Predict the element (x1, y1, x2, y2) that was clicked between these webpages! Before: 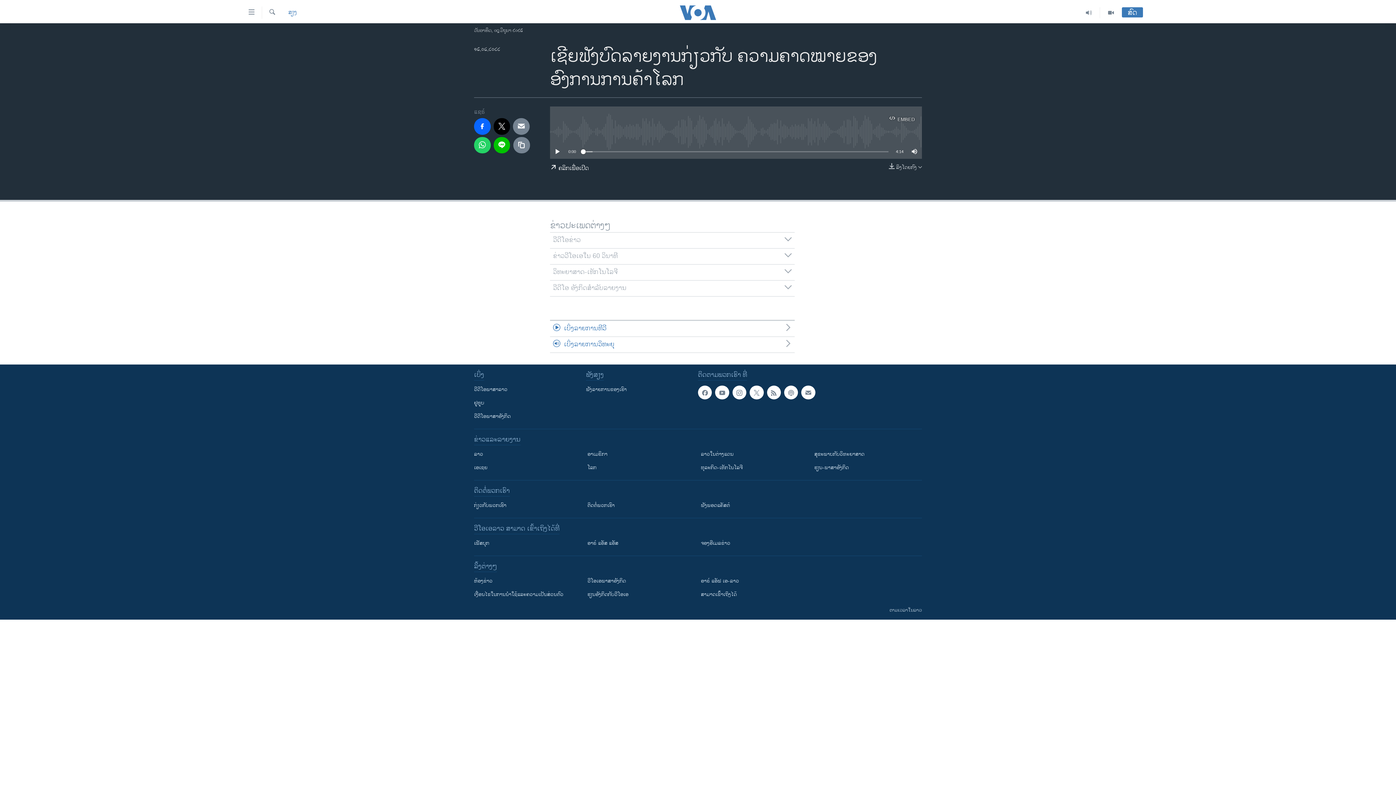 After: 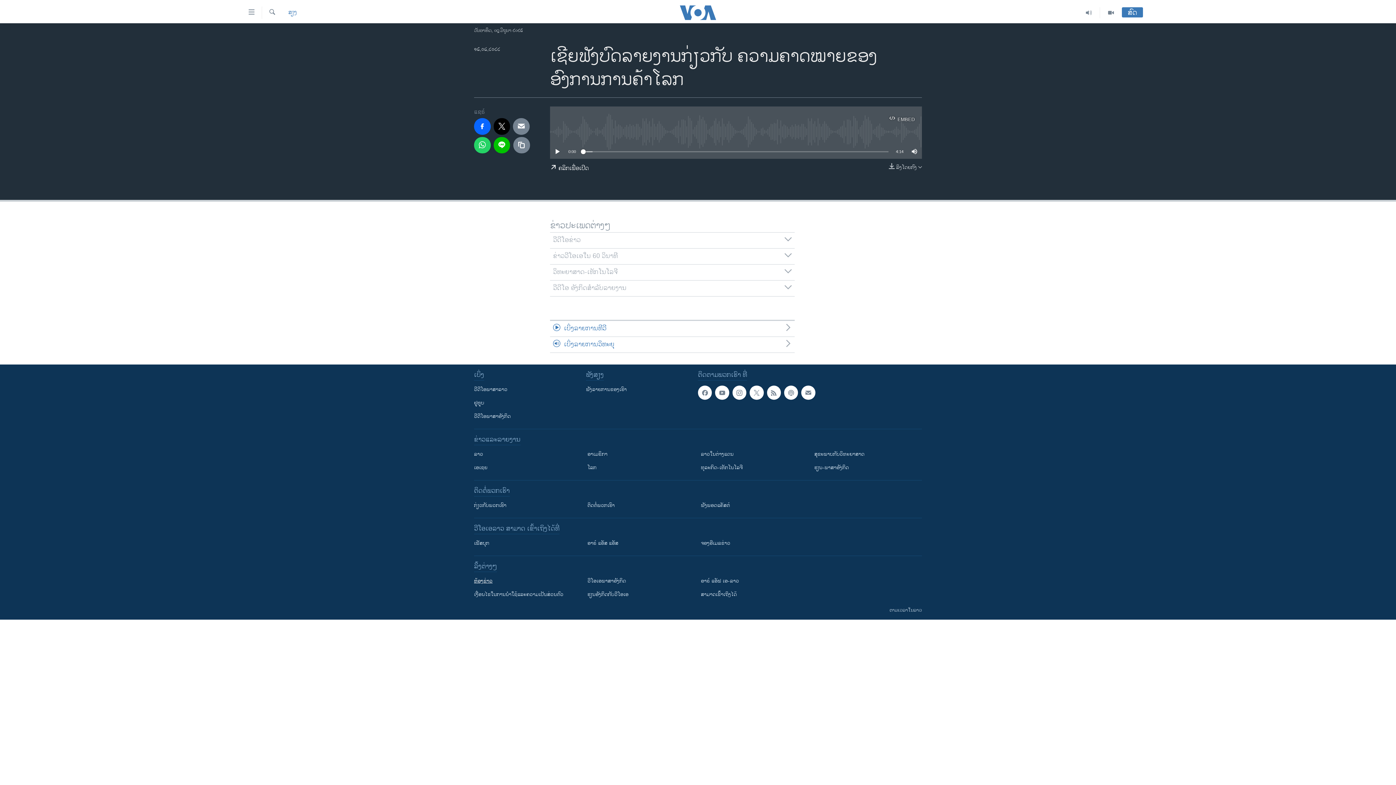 Action: bbox: (474, 577, 577, 585) label: ​ຫ້ອງ​ຂ່າວ